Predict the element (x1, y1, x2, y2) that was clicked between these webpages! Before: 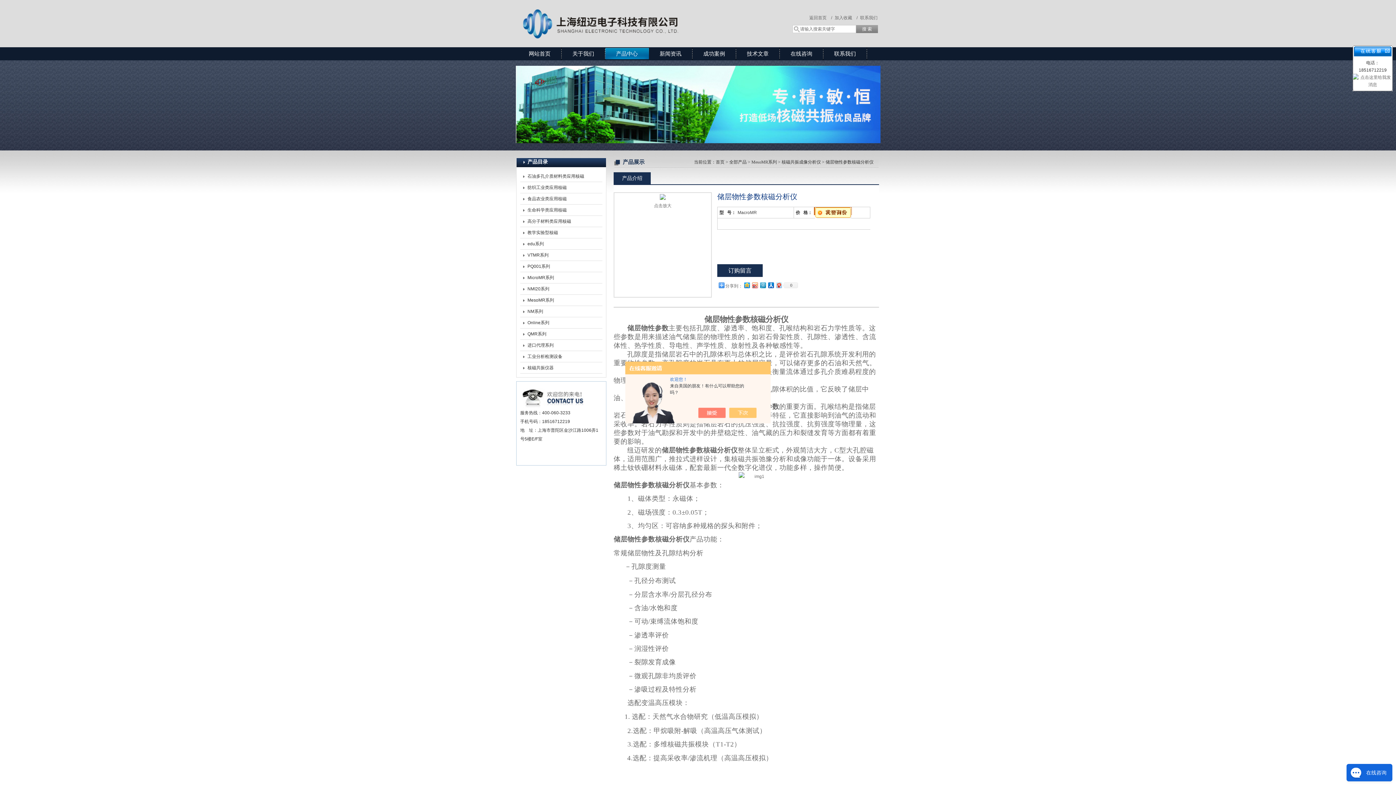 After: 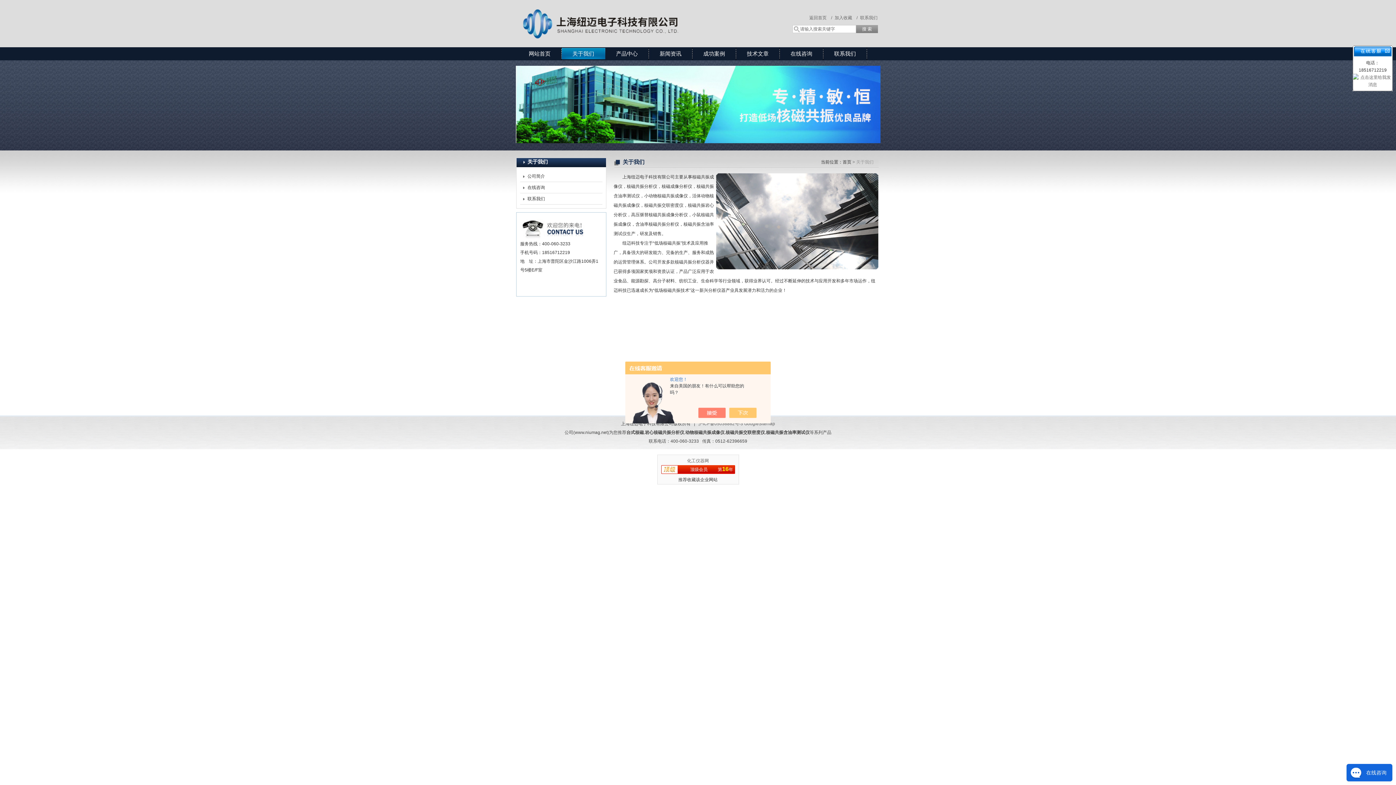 Action: bbox: (561, 47, 605, 60) label: 关于我们